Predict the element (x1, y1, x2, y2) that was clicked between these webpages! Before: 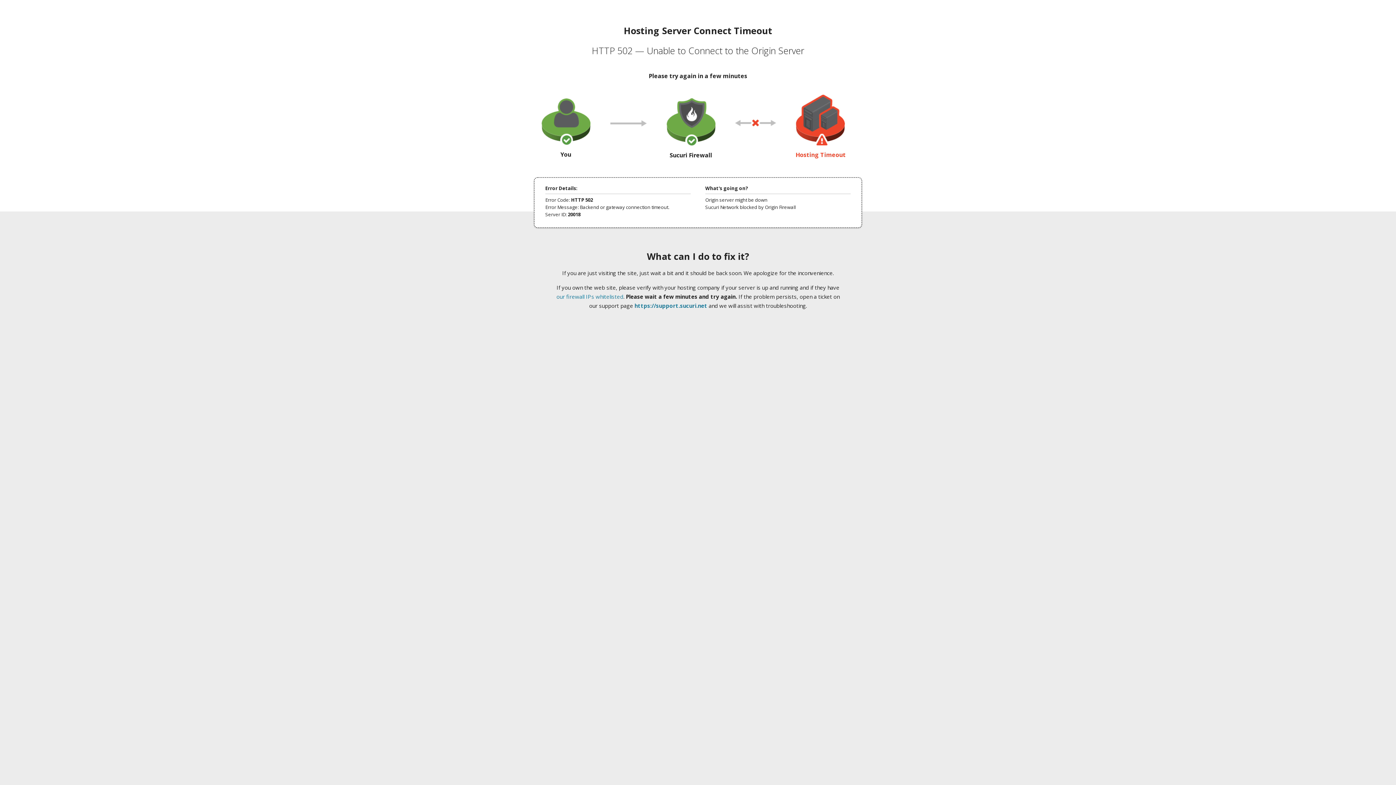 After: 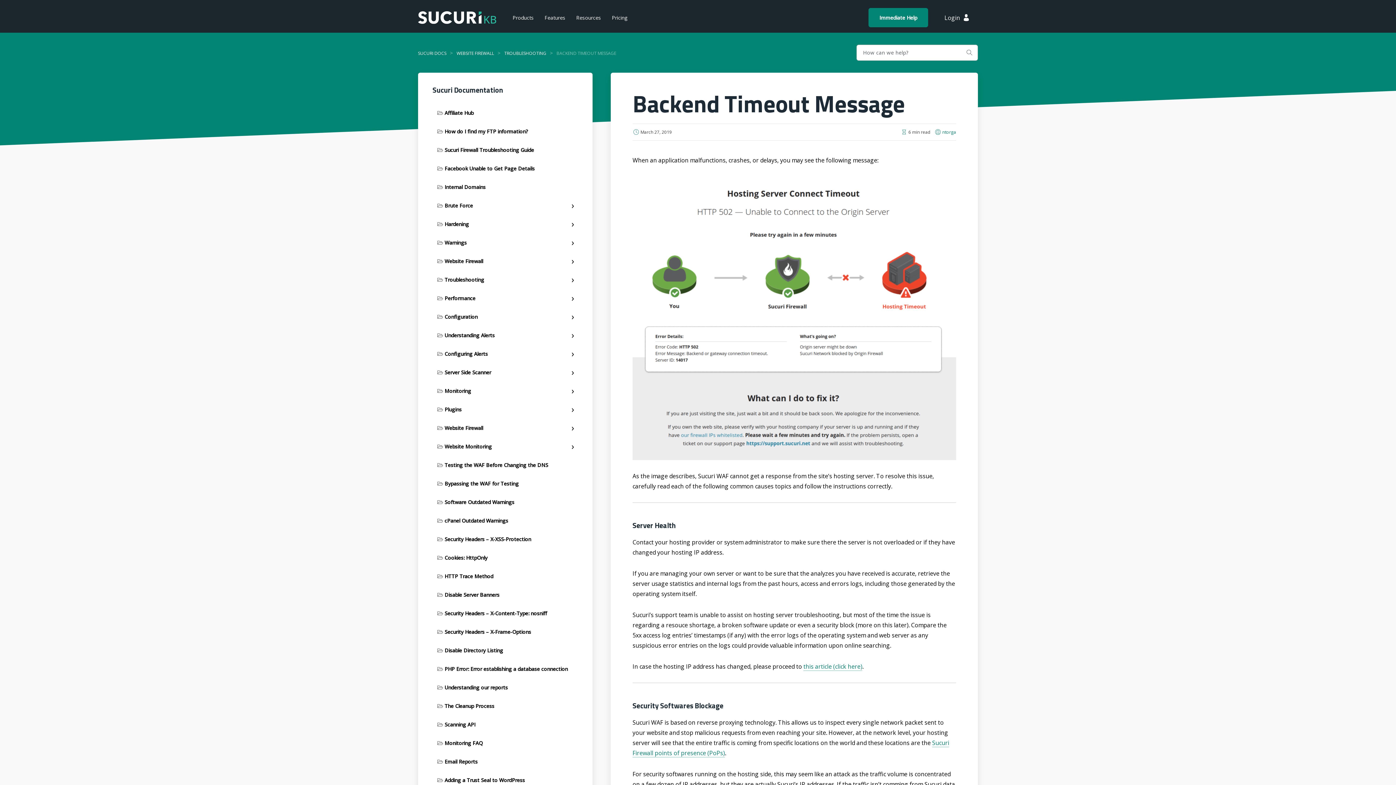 Action: bbox: (556, 293, 623, 300) label: our firewall IPs whitelisted